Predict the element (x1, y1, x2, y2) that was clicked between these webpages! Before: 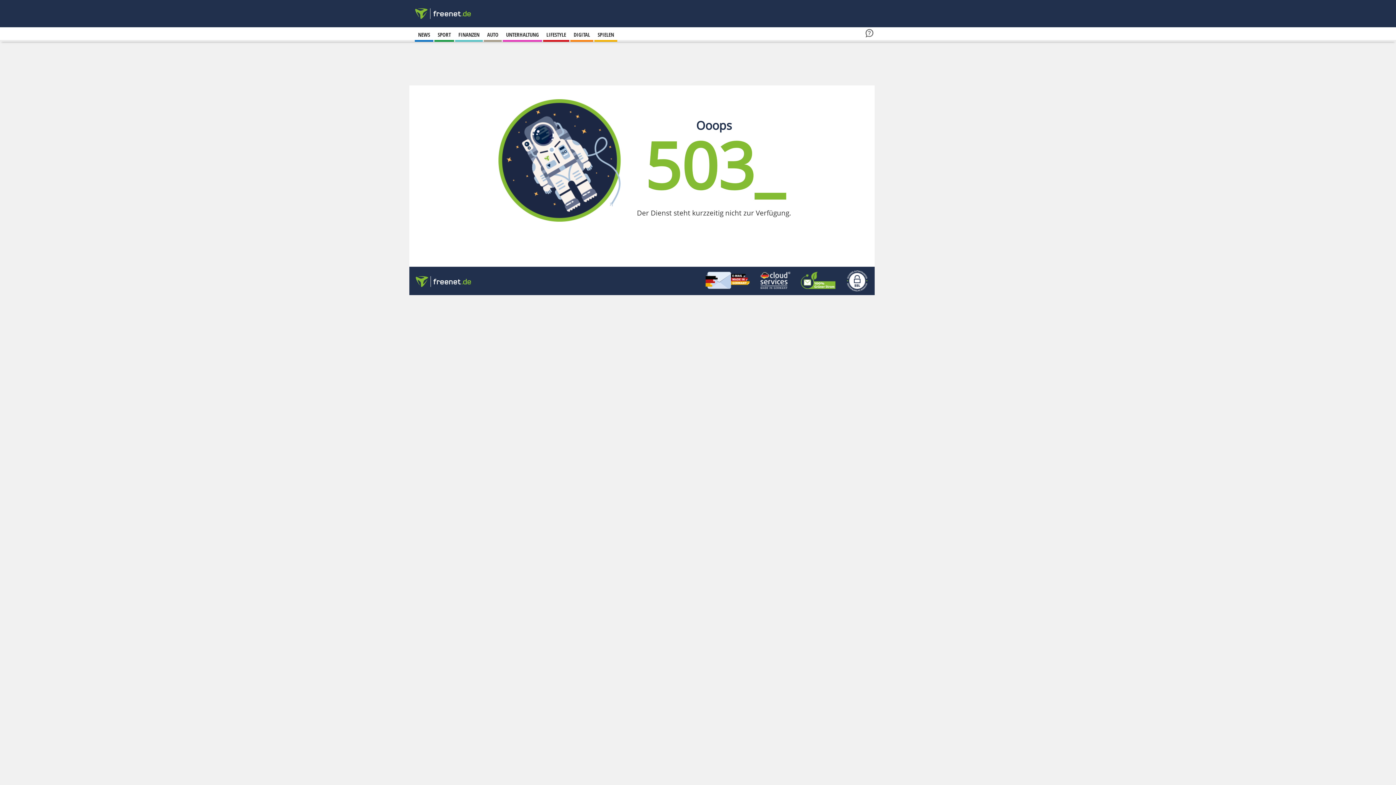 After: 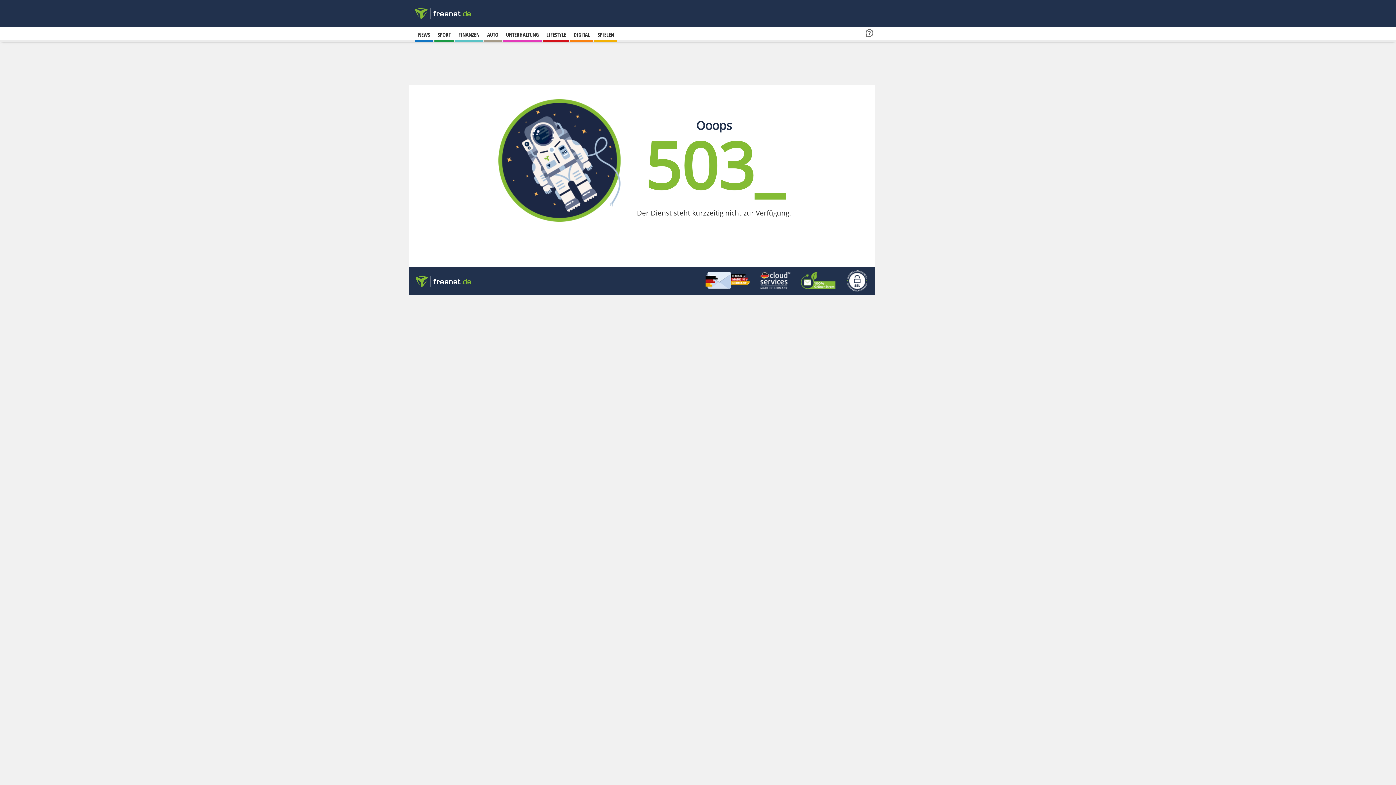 Action: bbox: (409, 270, 477, 293)